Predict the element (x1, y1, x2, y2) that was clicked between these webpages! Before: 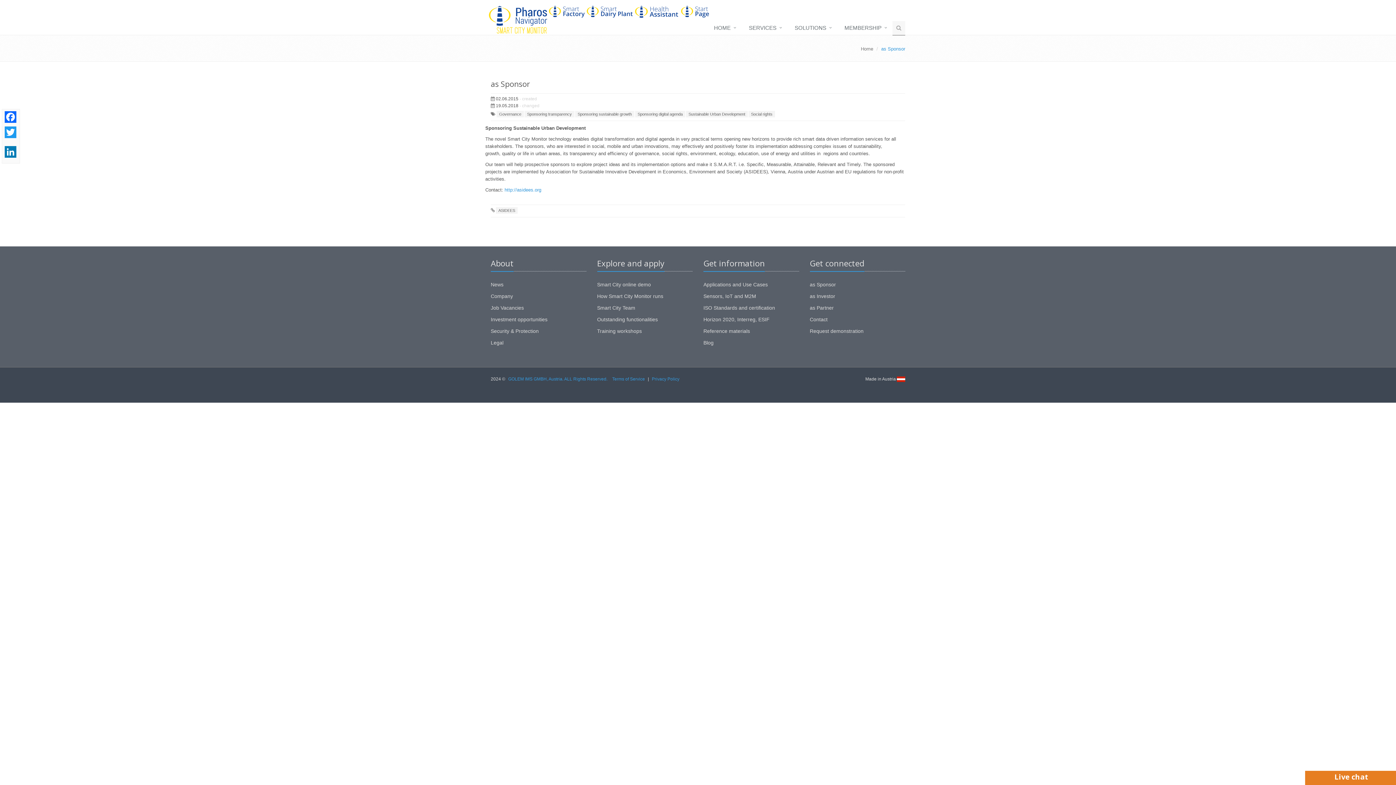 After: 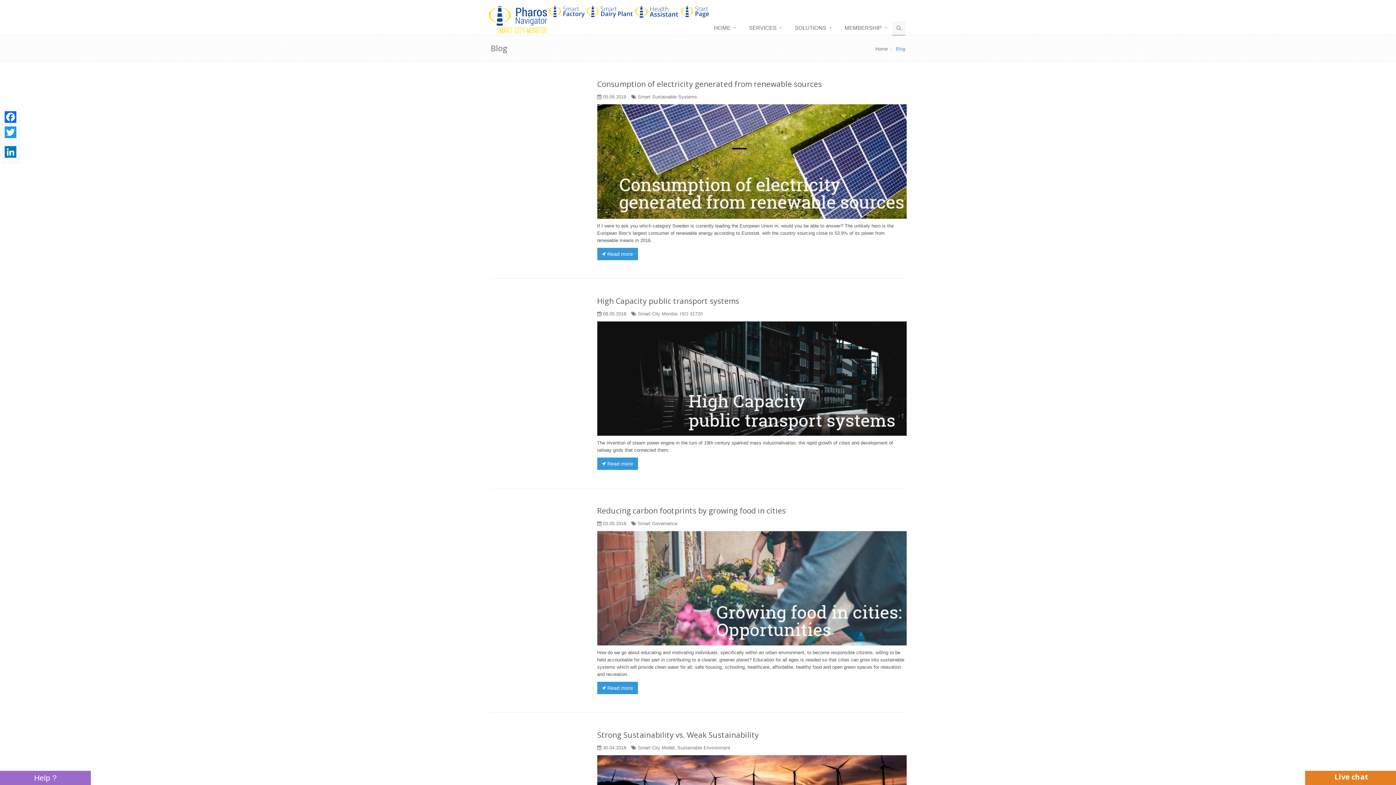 Action: bbox: (703, 340, 713, 345) label: Blog